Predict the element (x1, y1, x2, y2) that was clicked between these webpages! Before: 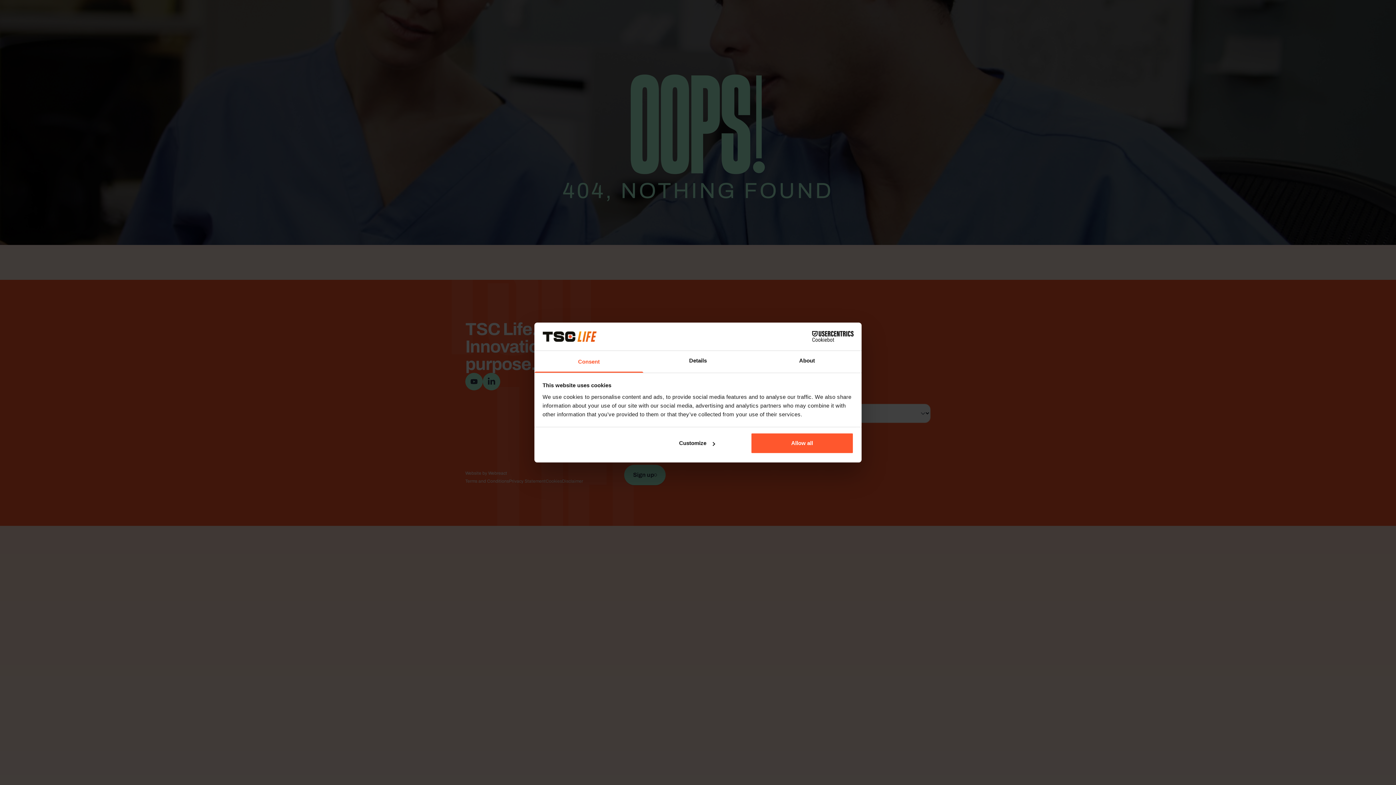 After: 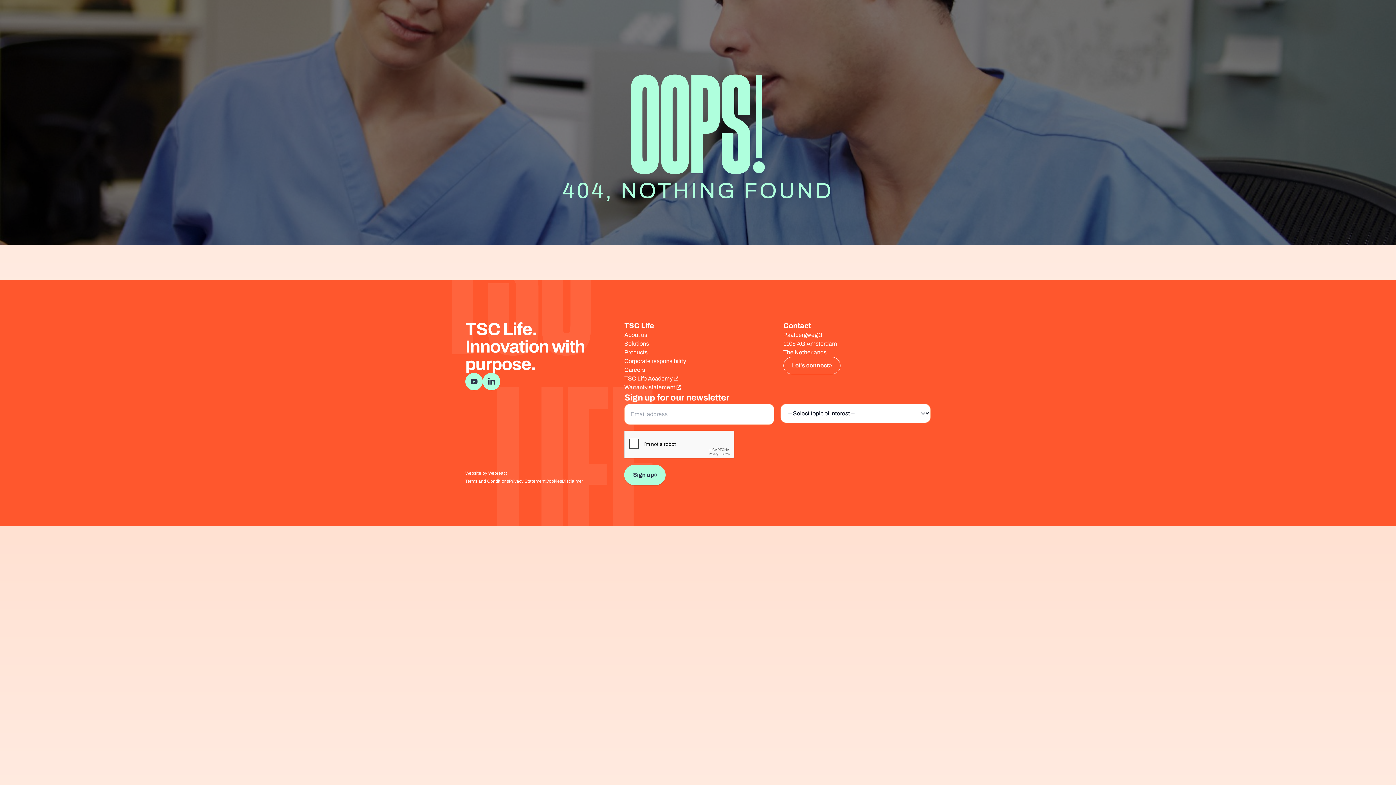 Action: label: Allow all bbox: (751, 433, 853, 454)